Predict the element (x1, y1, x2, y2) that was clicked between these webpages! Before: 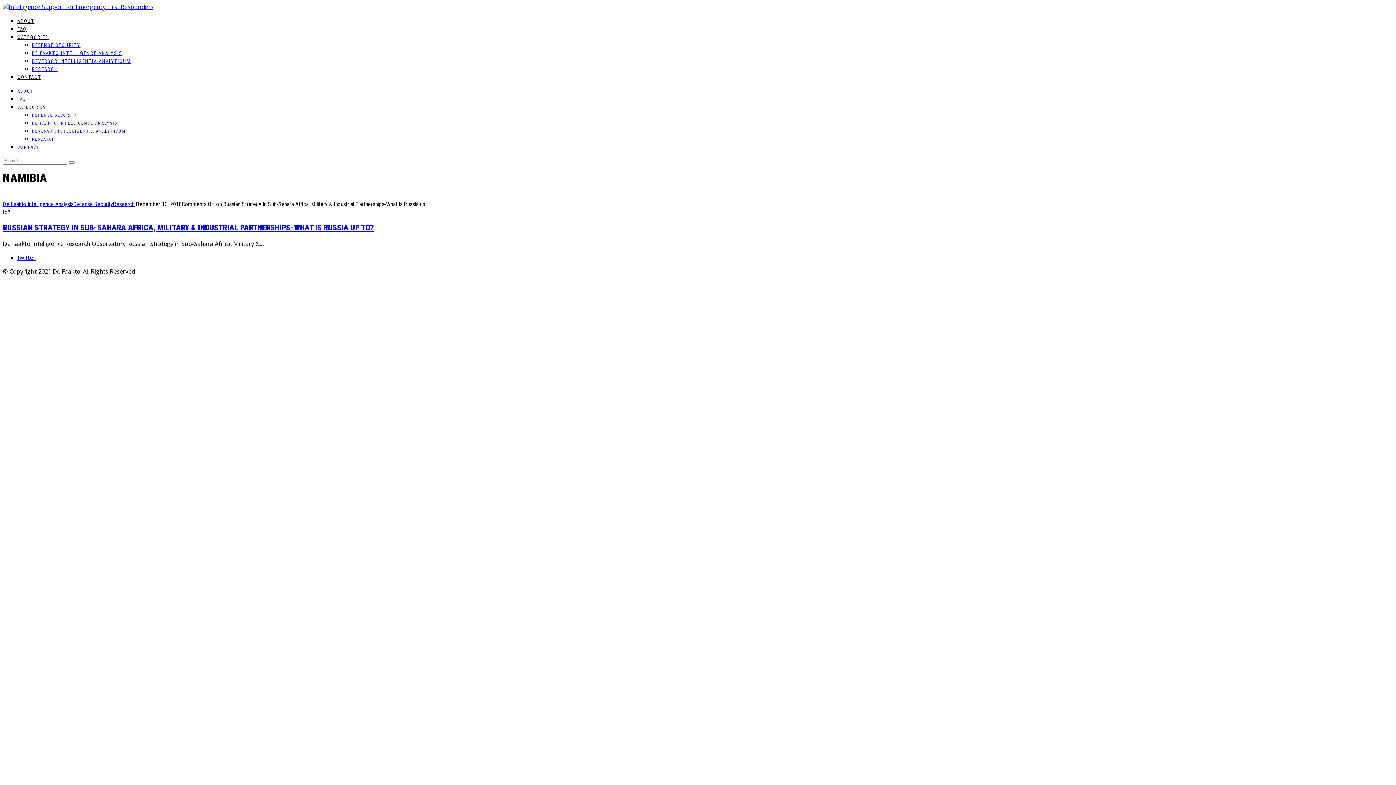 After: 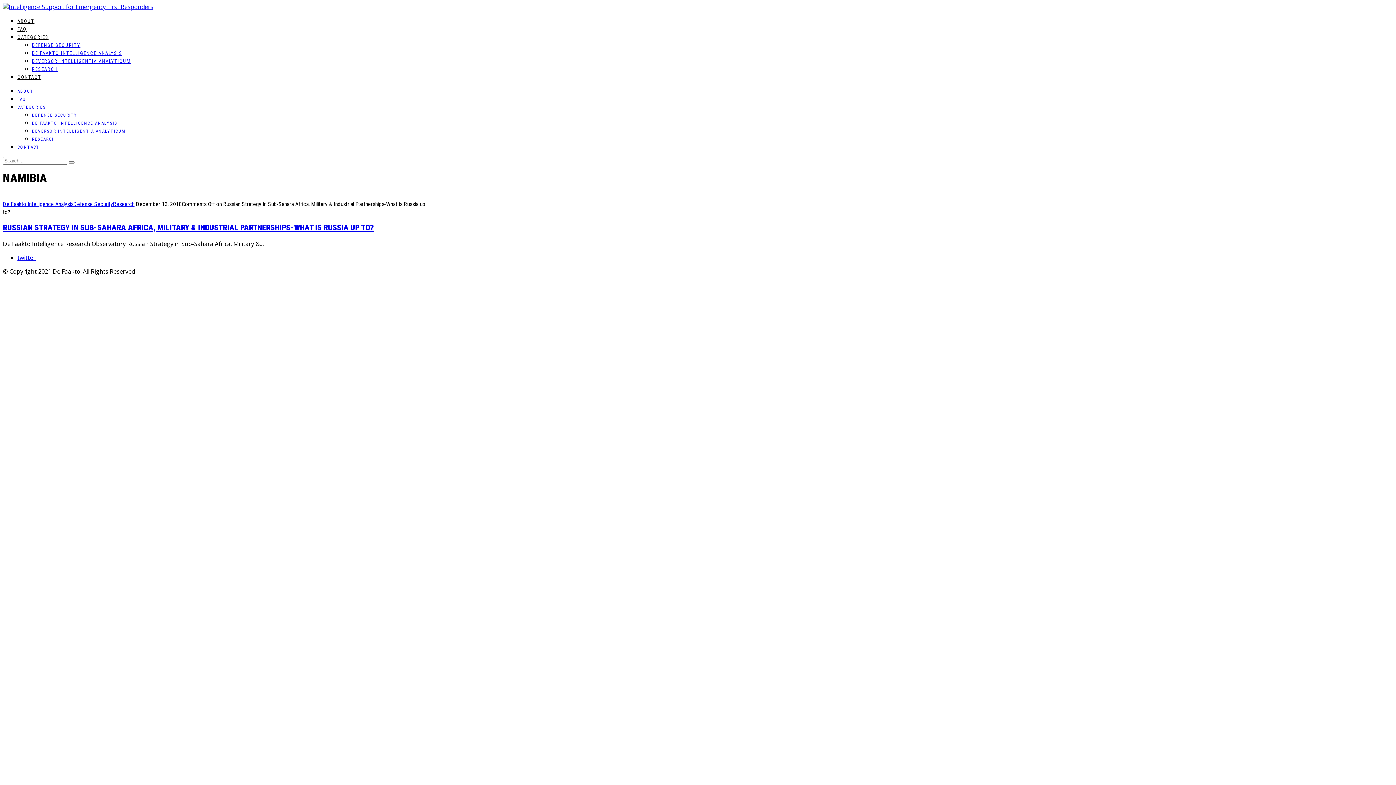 Action: label: twitter bbox: (17, 253, 35, 261)